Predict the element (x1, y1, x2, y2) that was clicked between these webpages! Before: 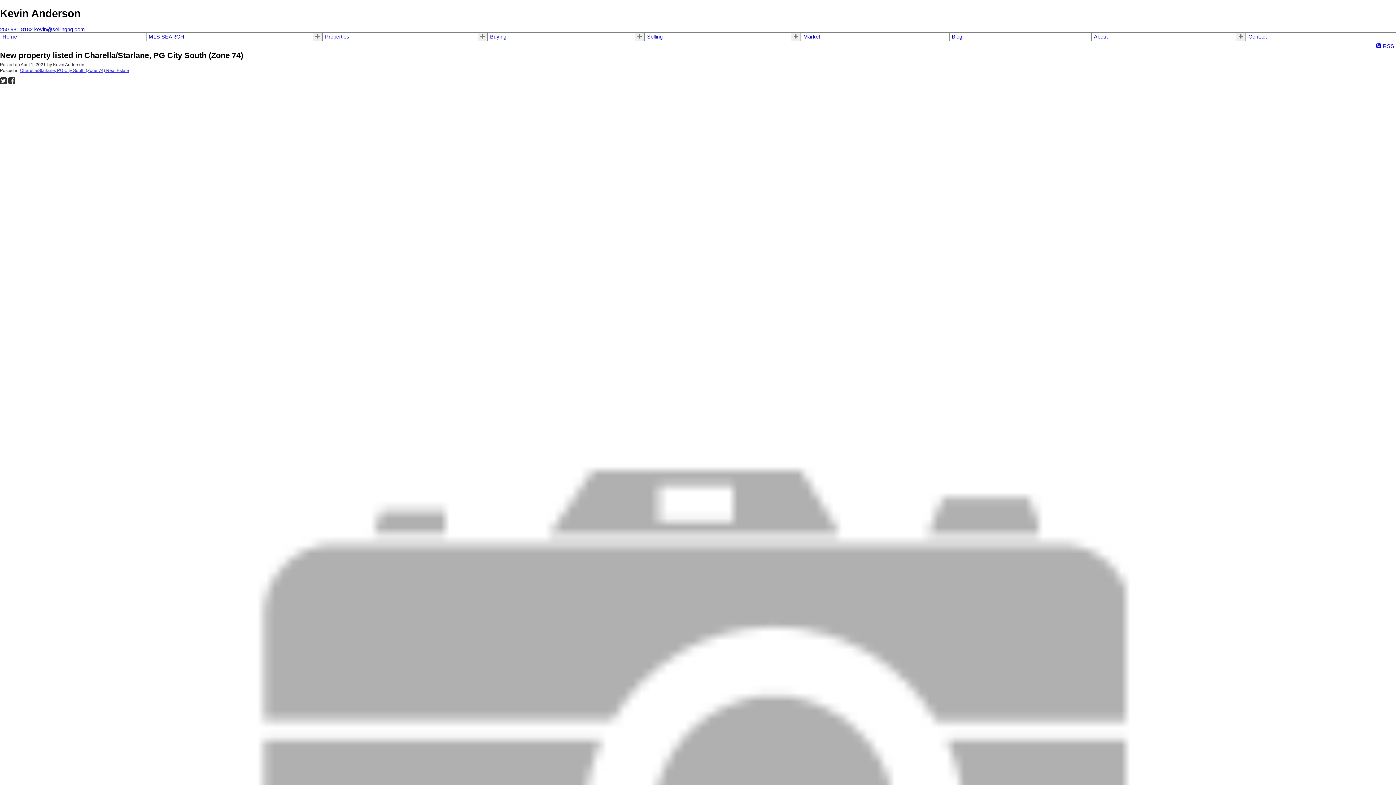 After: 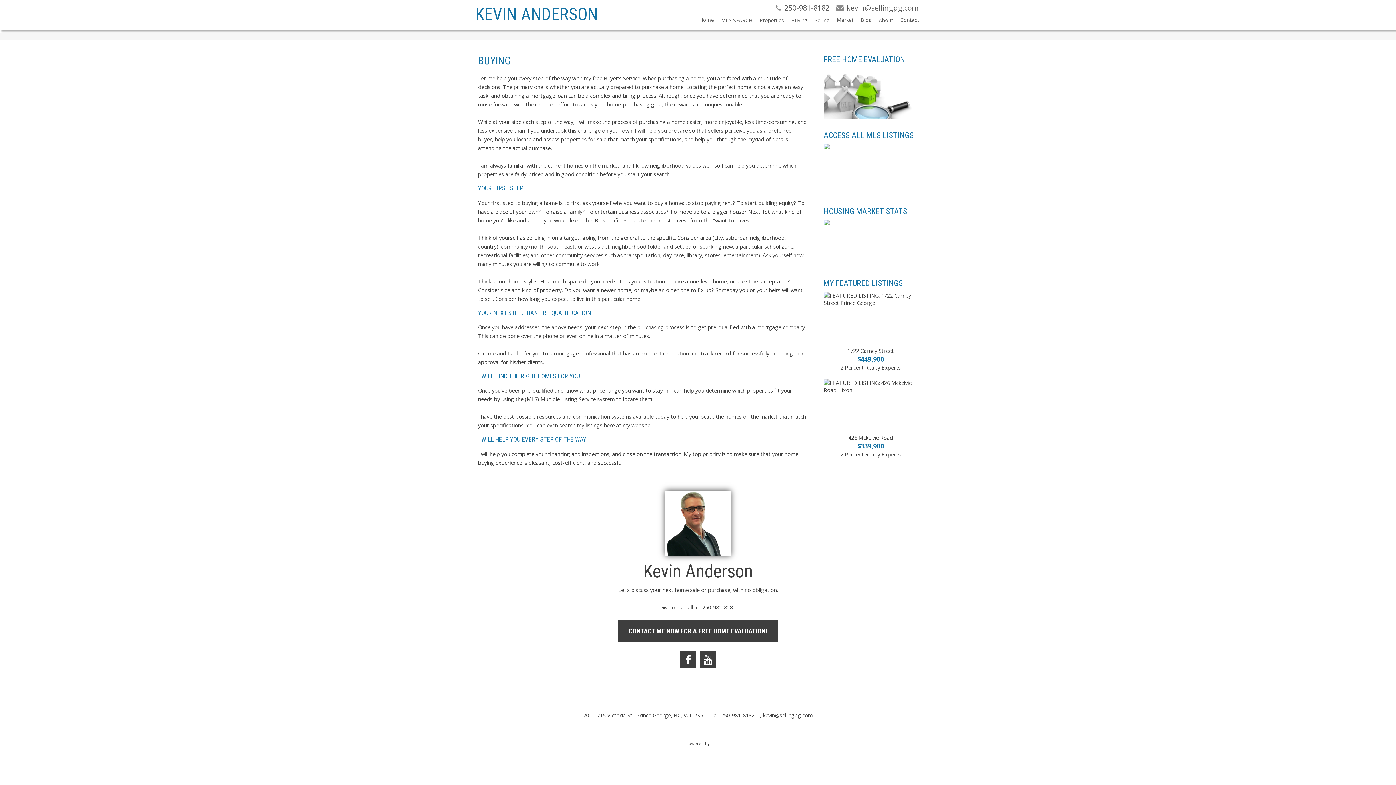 Action: label: Buying bbox: (490, 33, 506, 39)